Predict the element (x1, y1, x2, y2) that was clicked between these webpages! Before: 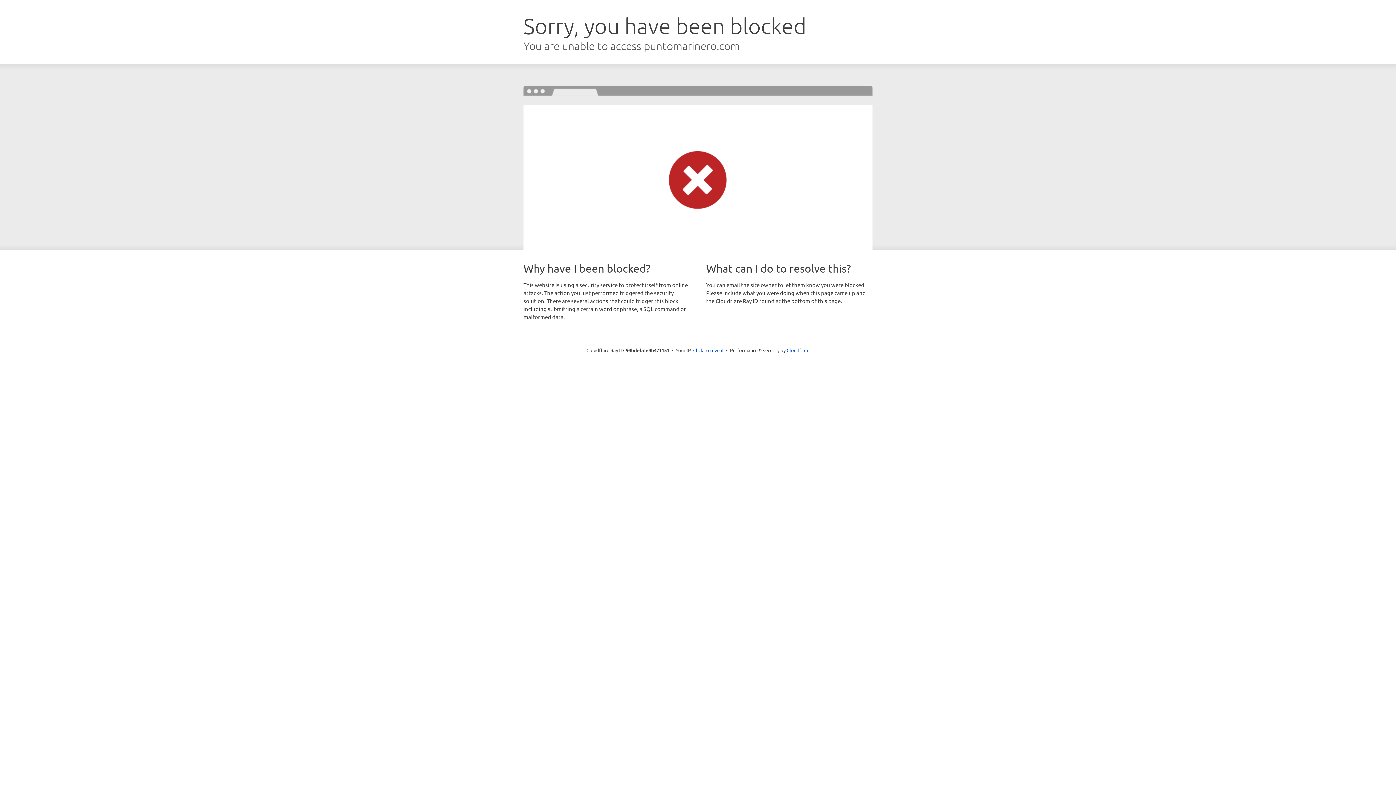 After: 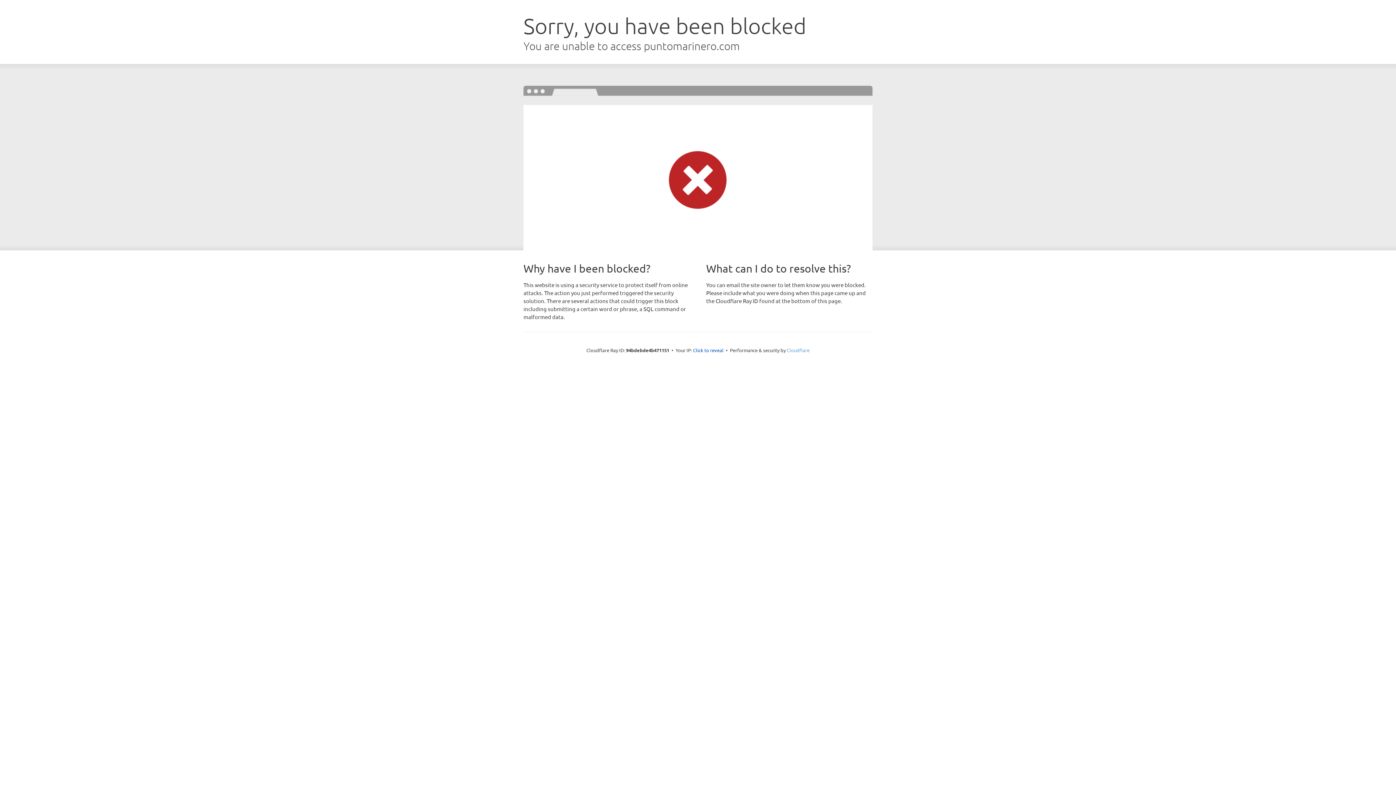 Action: label: Cloudflare bbox: (786, 347, 809, 353)